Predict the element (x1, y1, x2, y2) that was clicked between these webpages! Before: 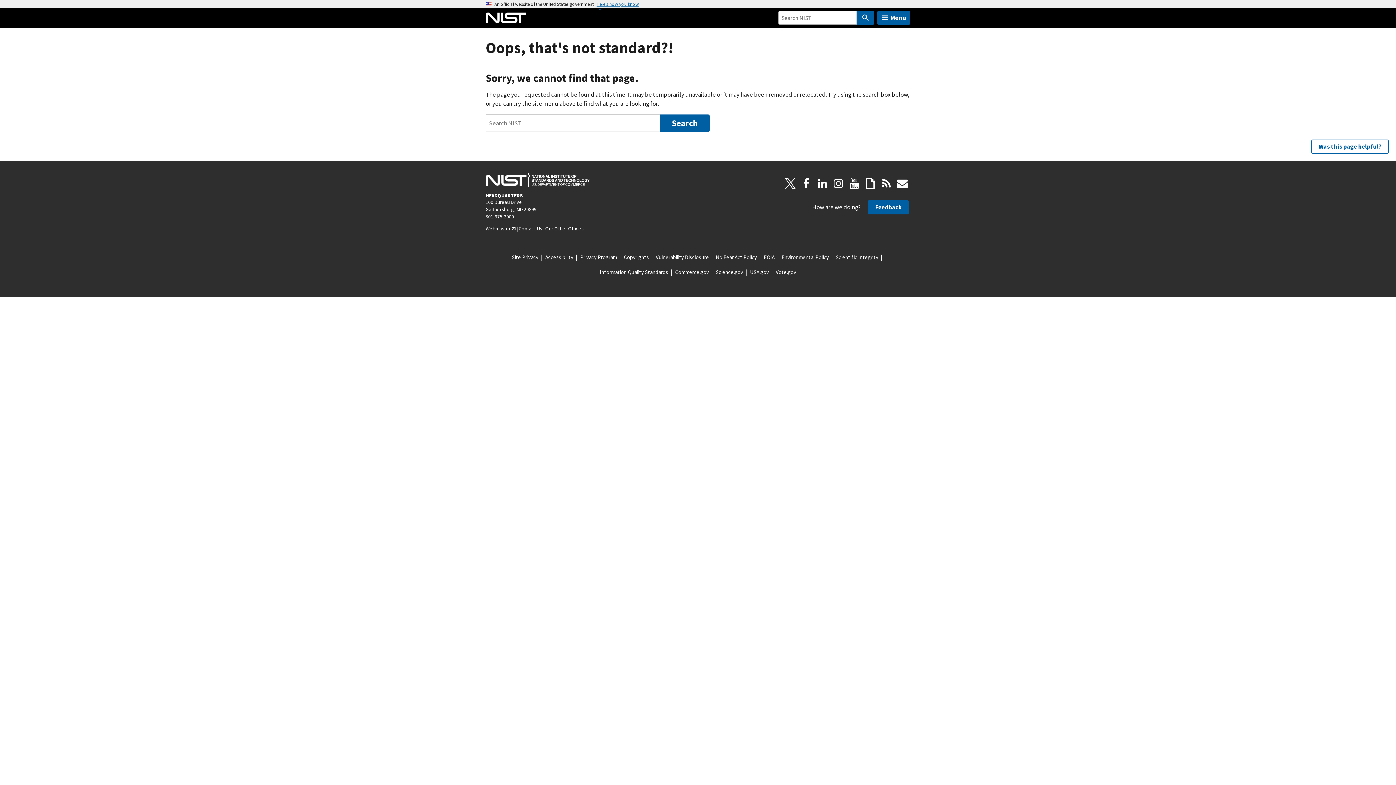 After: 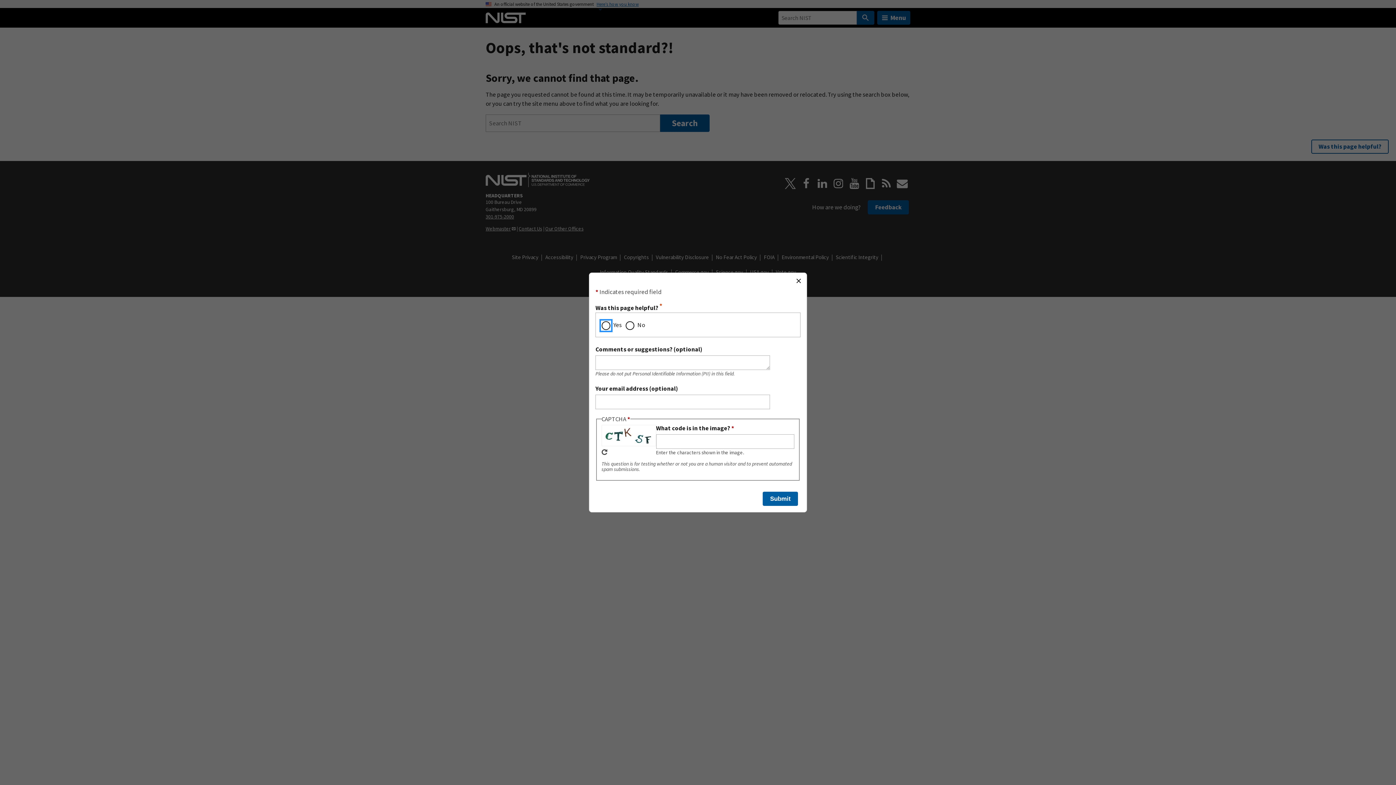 Action: bbox: (1311, 139, 1389, 153) label: Was this page helpful?